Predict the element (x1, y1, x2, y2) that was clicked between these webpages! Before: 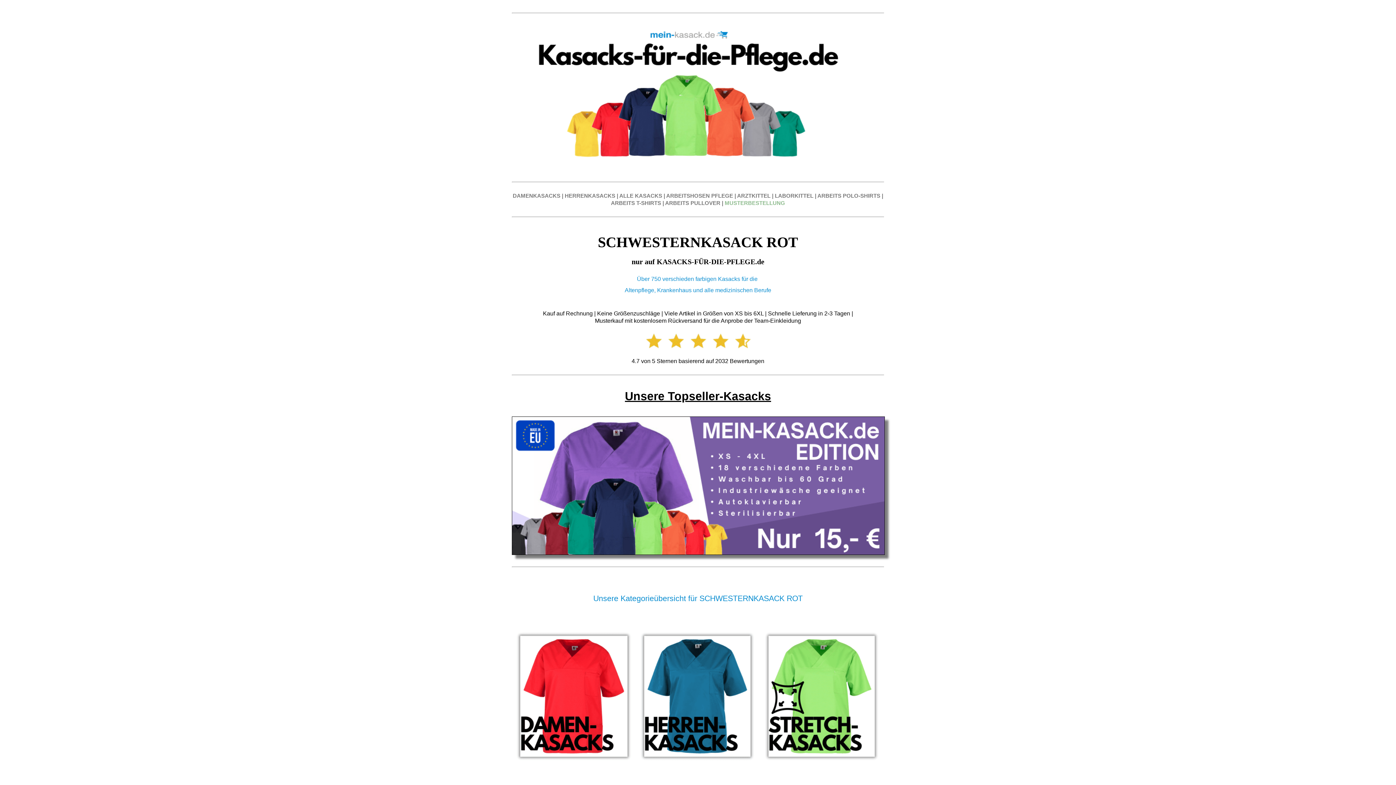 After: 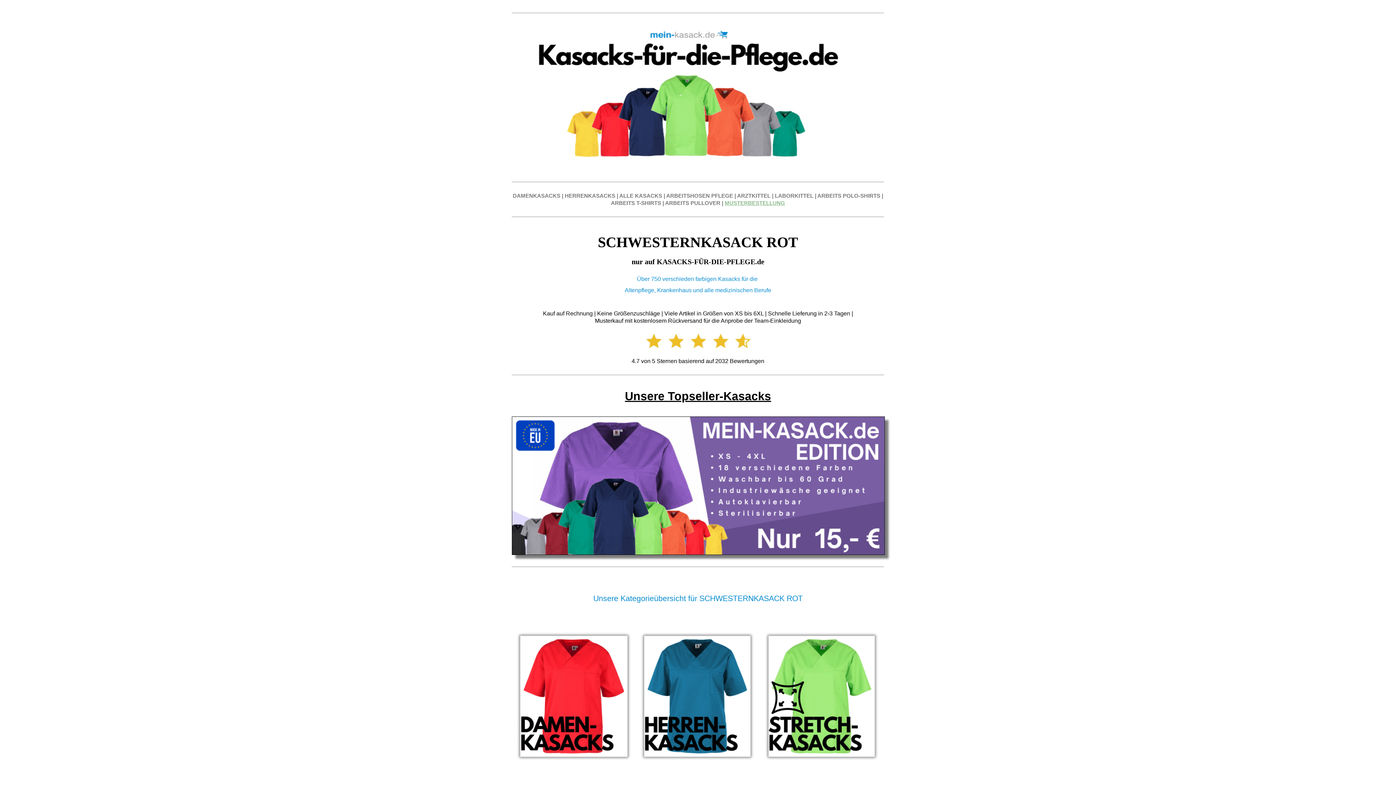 Action: label: MUSTERBESTELLUNG bbox: (724, 200, 785, 206)